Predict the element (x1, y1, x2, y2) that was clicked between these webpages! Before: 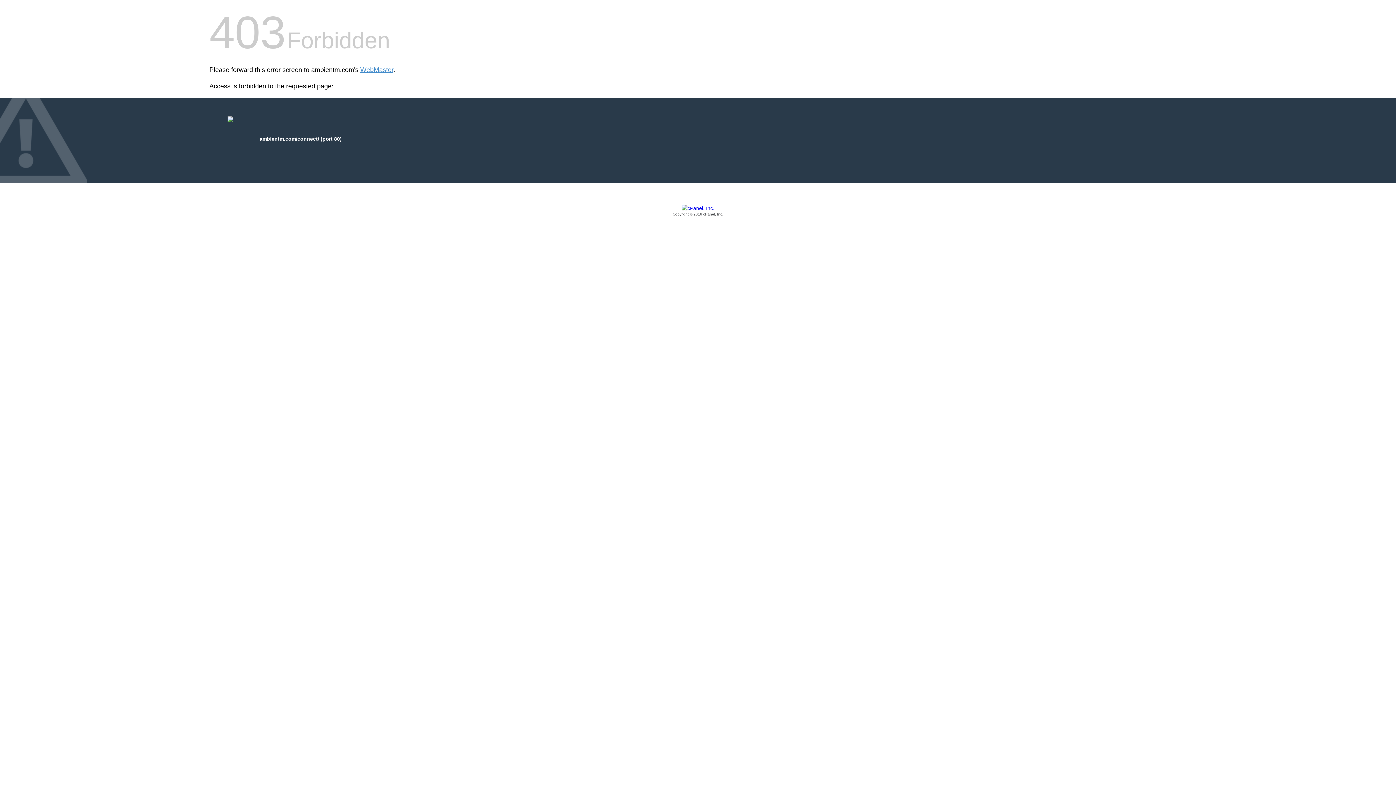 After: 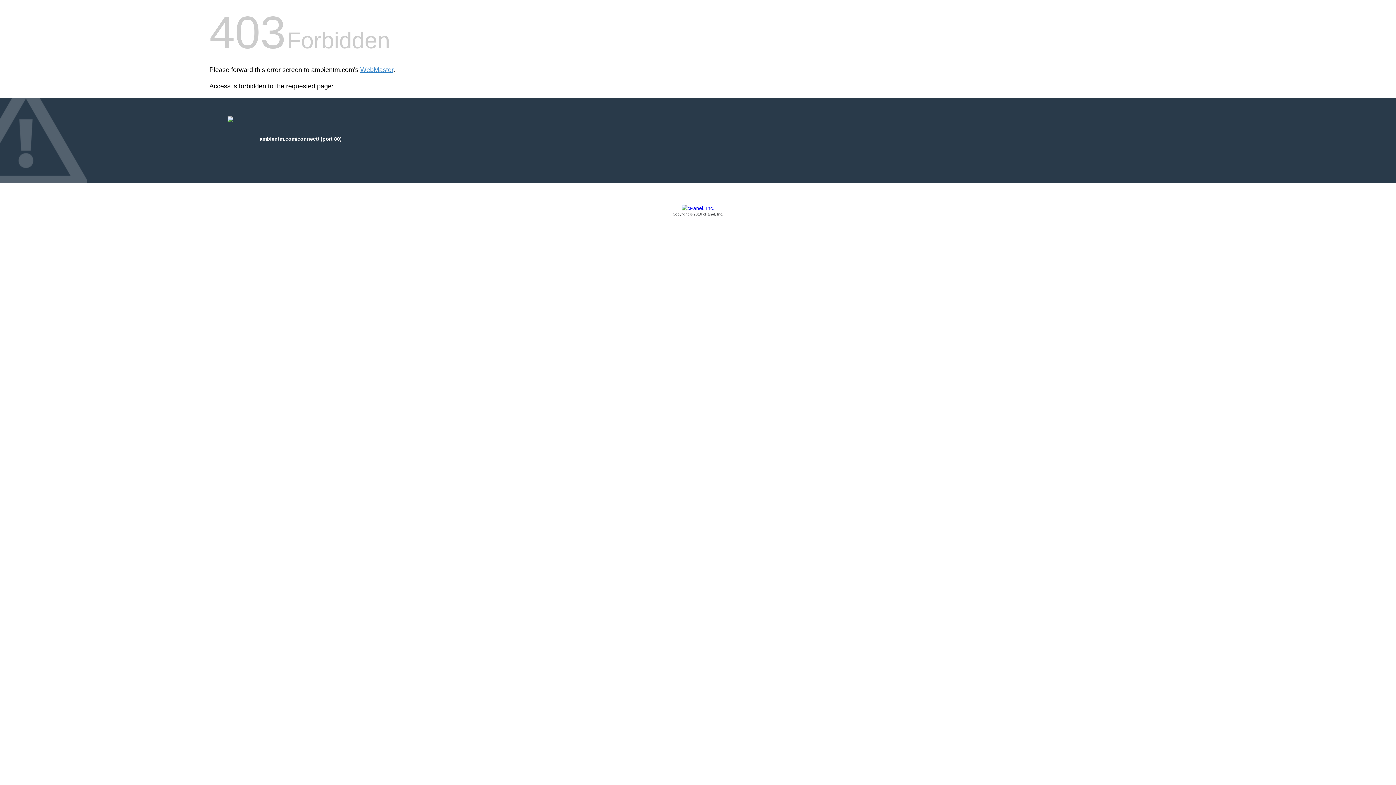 Action: label: Copyright © 2016 cPanel, Inc. bbox: (209, 205, 1186, 217)